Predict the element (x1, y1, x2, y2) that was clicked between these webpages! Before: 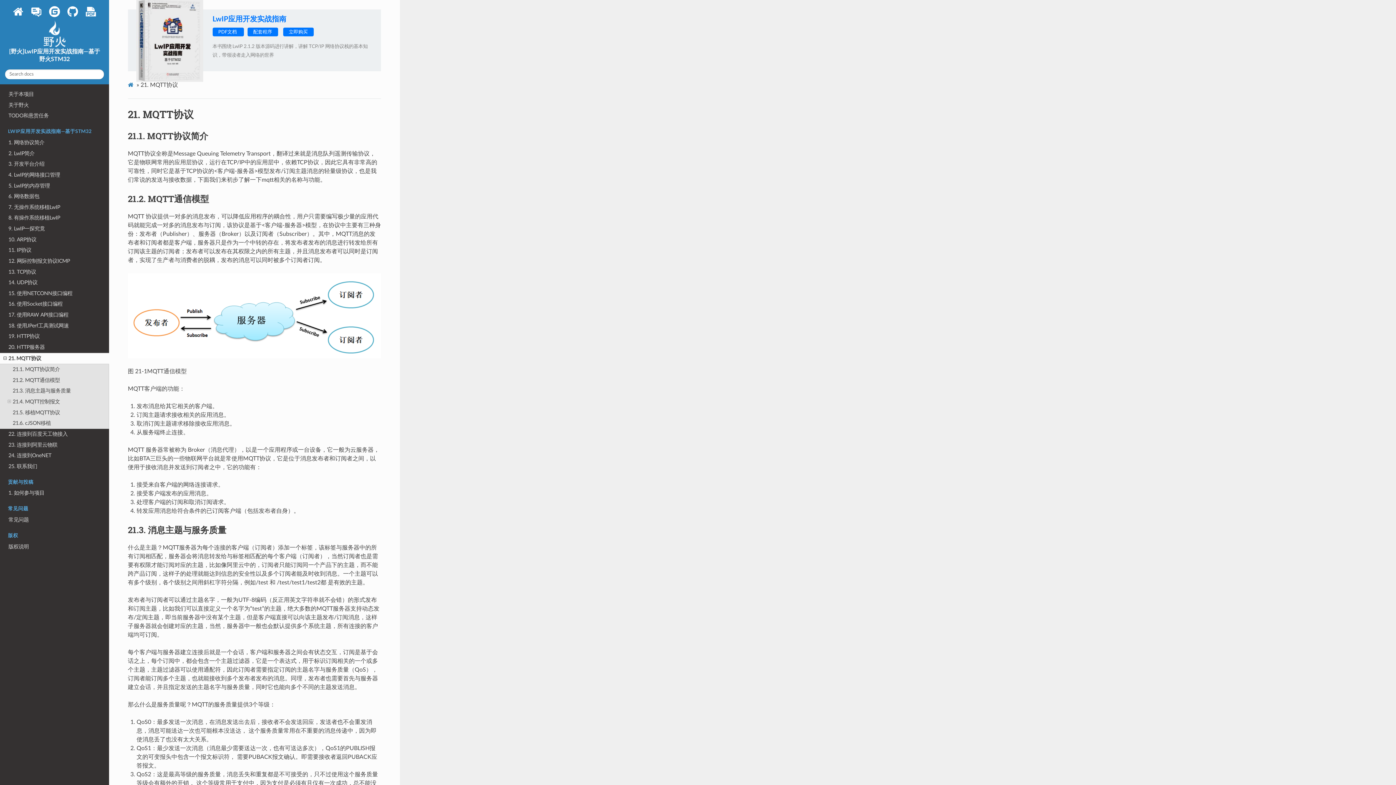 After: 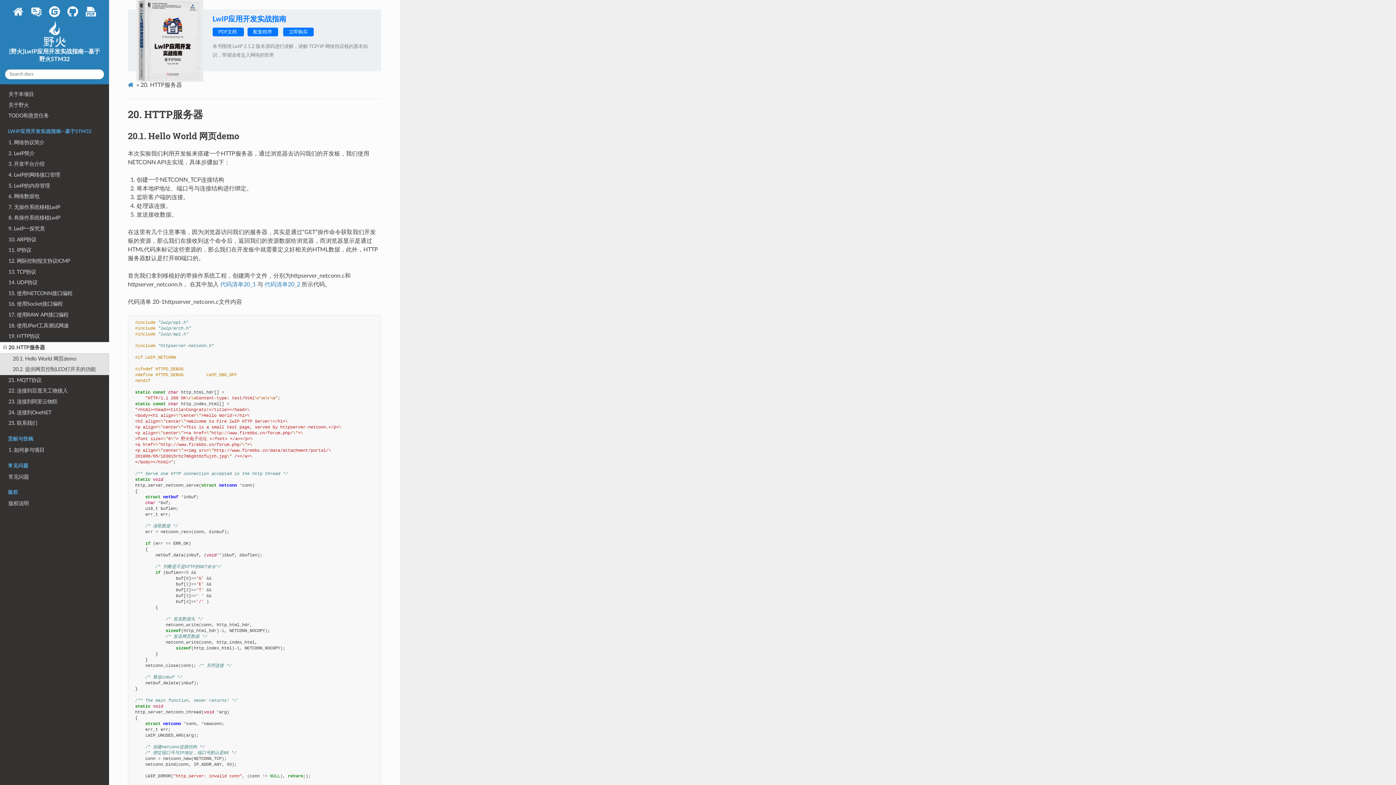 Action: label: 20. HTTP服务器 bbox: (0, 342, 109, 352)